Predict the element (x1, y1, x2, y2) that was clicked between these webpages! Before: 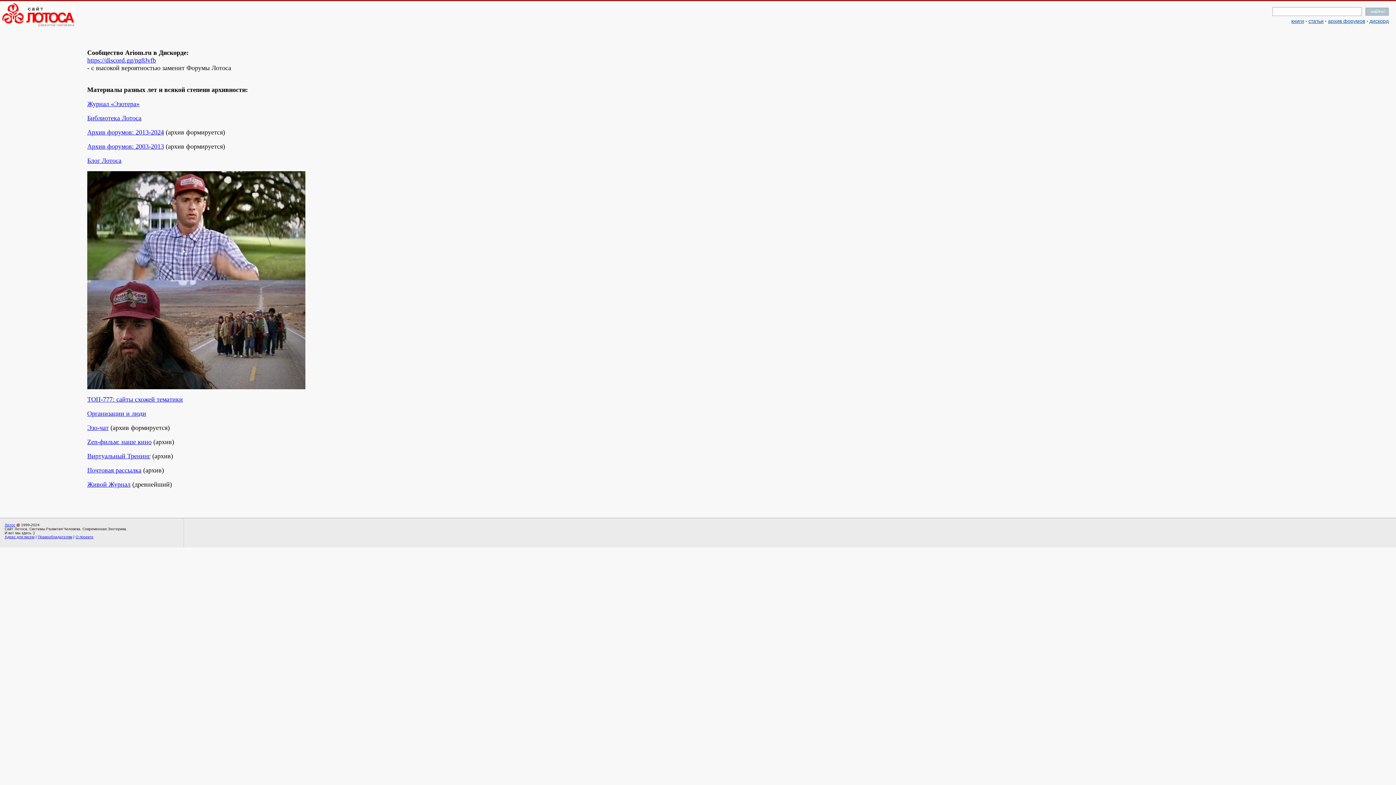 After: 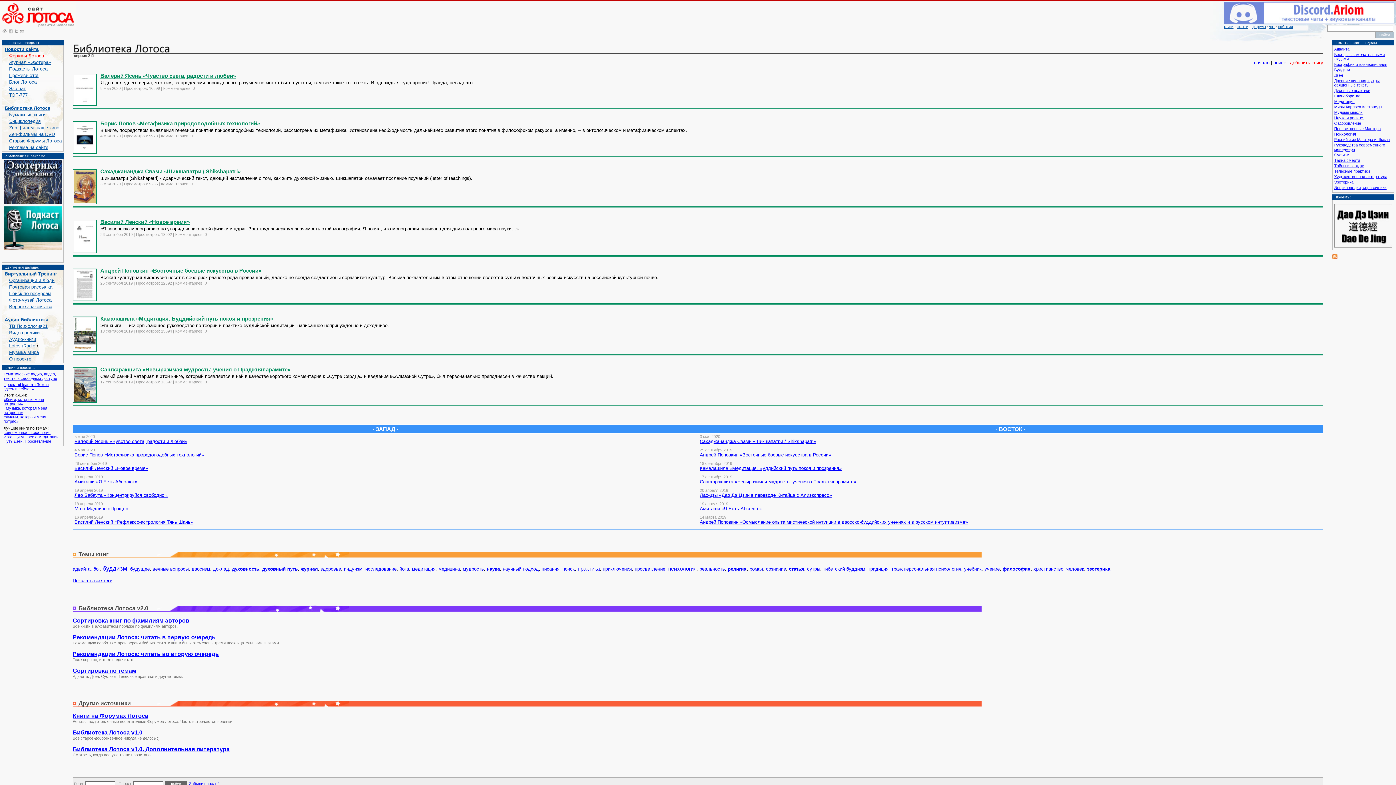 Action: label: книги bbox: (1291, 18, 1304, 24)